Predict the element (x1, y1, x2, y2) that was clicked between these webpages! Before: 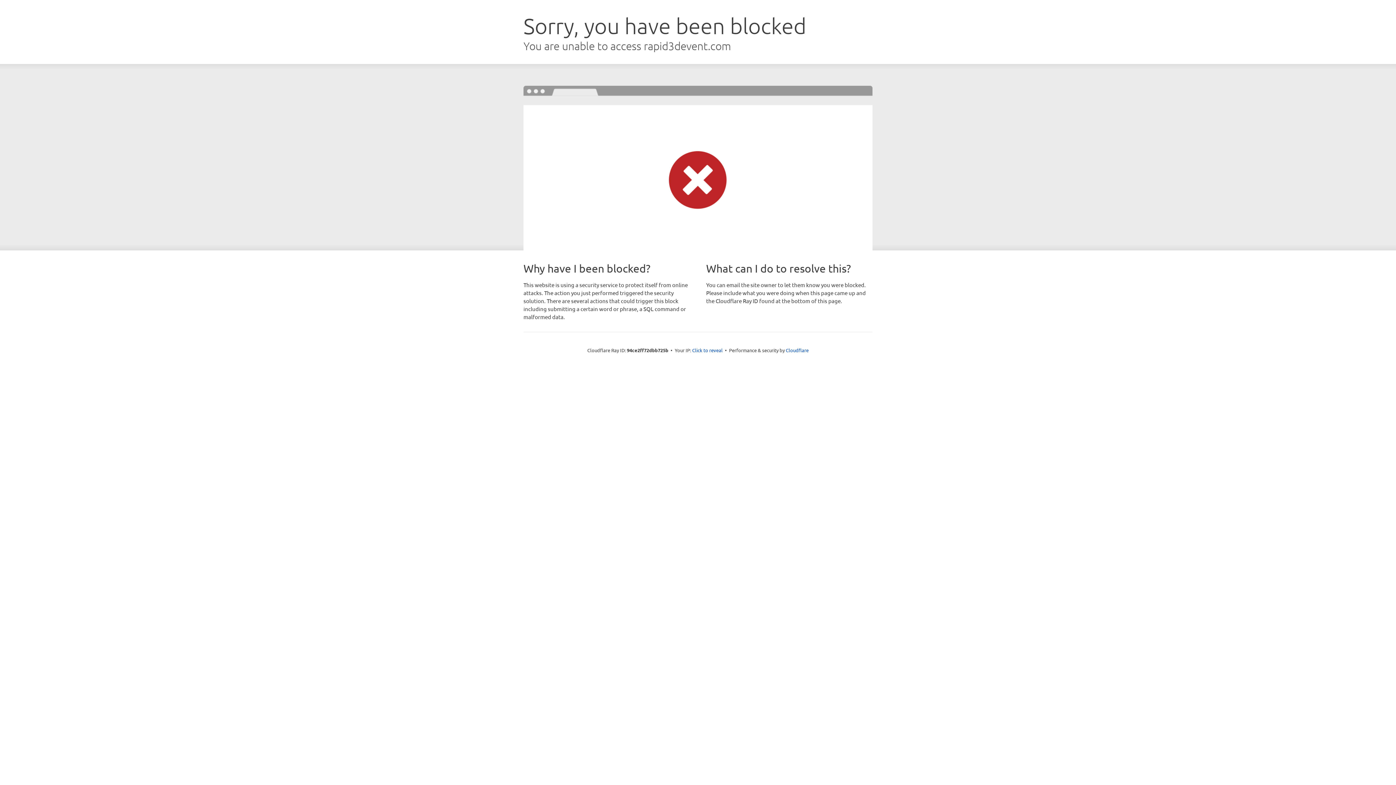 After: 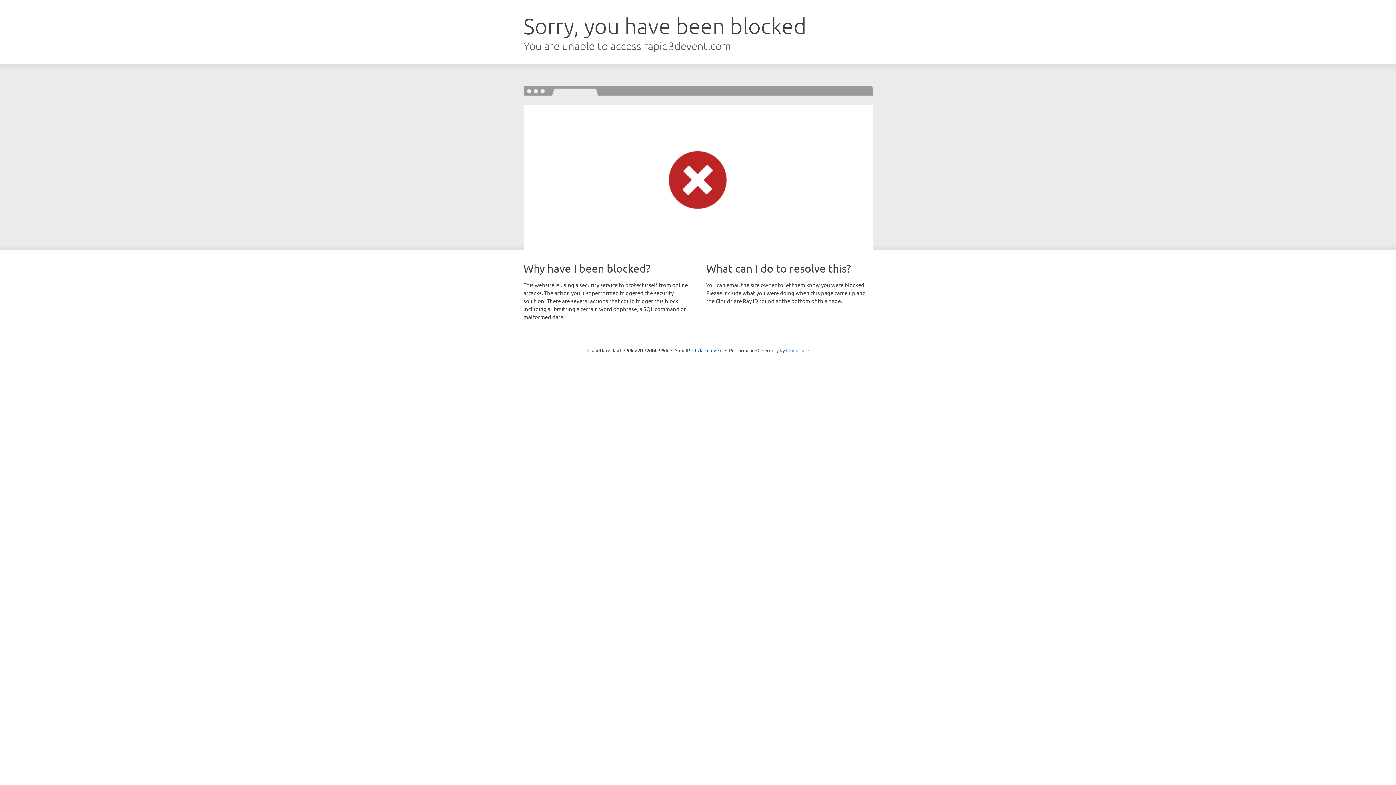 Action: bbox: (786, 347, 808, 353) label: Cloudflare